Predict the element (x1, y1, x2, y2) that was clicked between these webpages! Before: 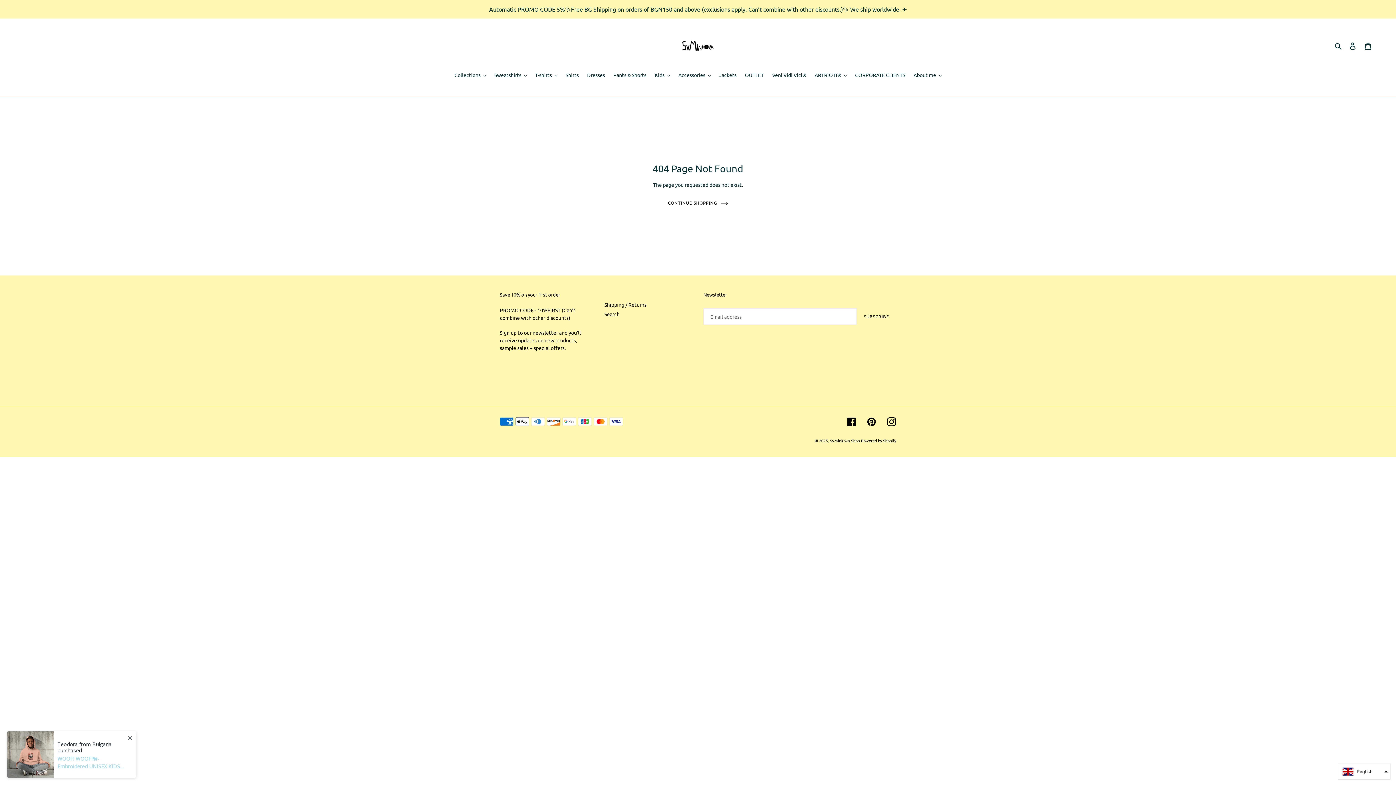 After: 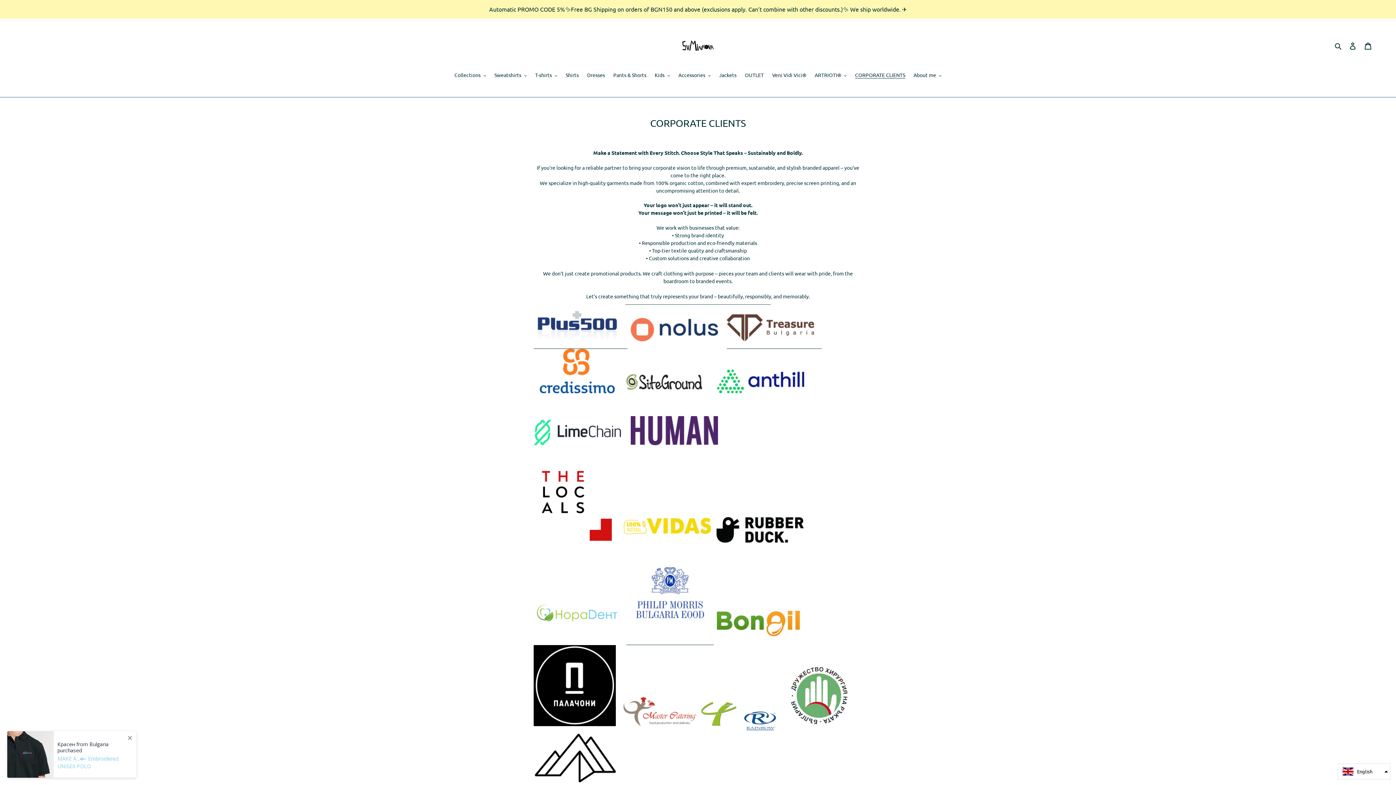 Action: label: CORPORATE CLIENTS bbox: (851, 71, 909, 80)